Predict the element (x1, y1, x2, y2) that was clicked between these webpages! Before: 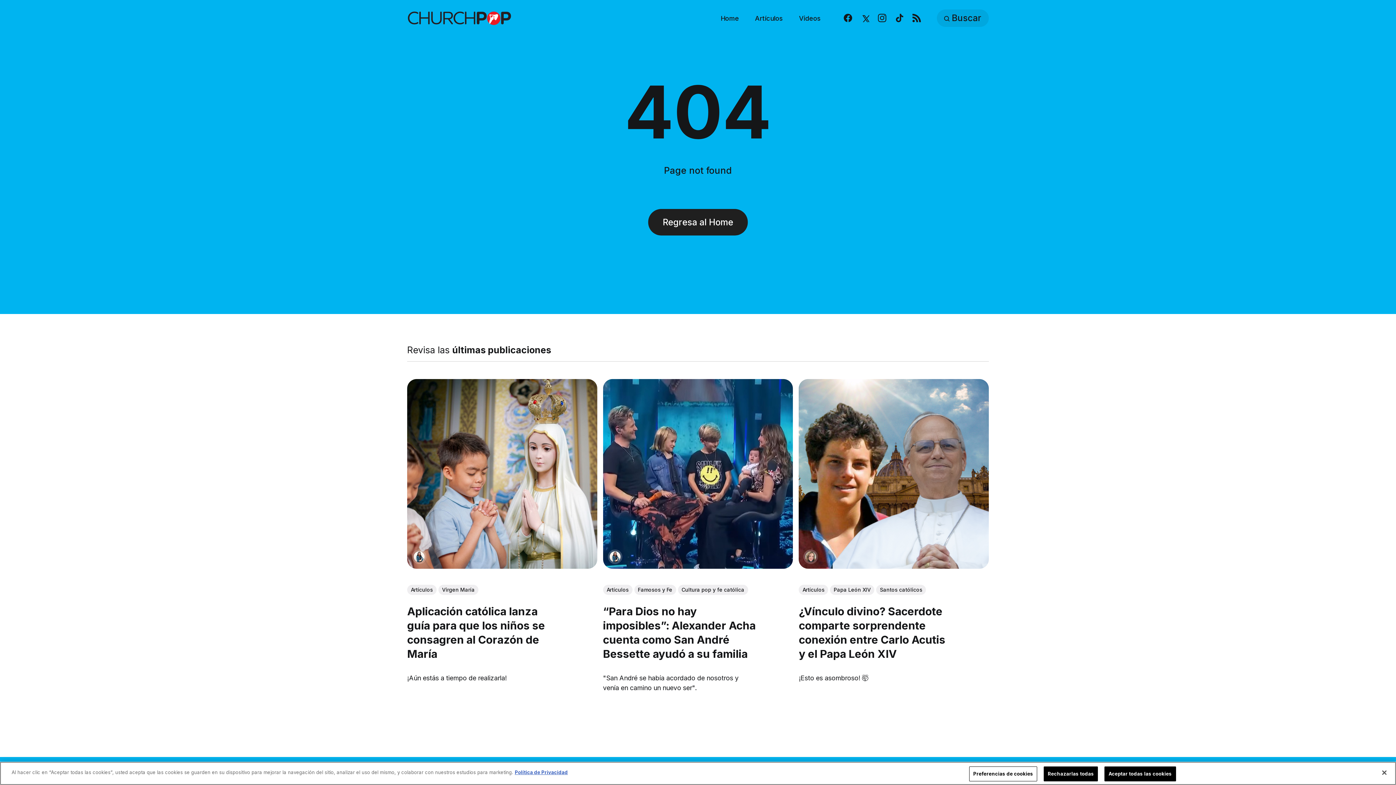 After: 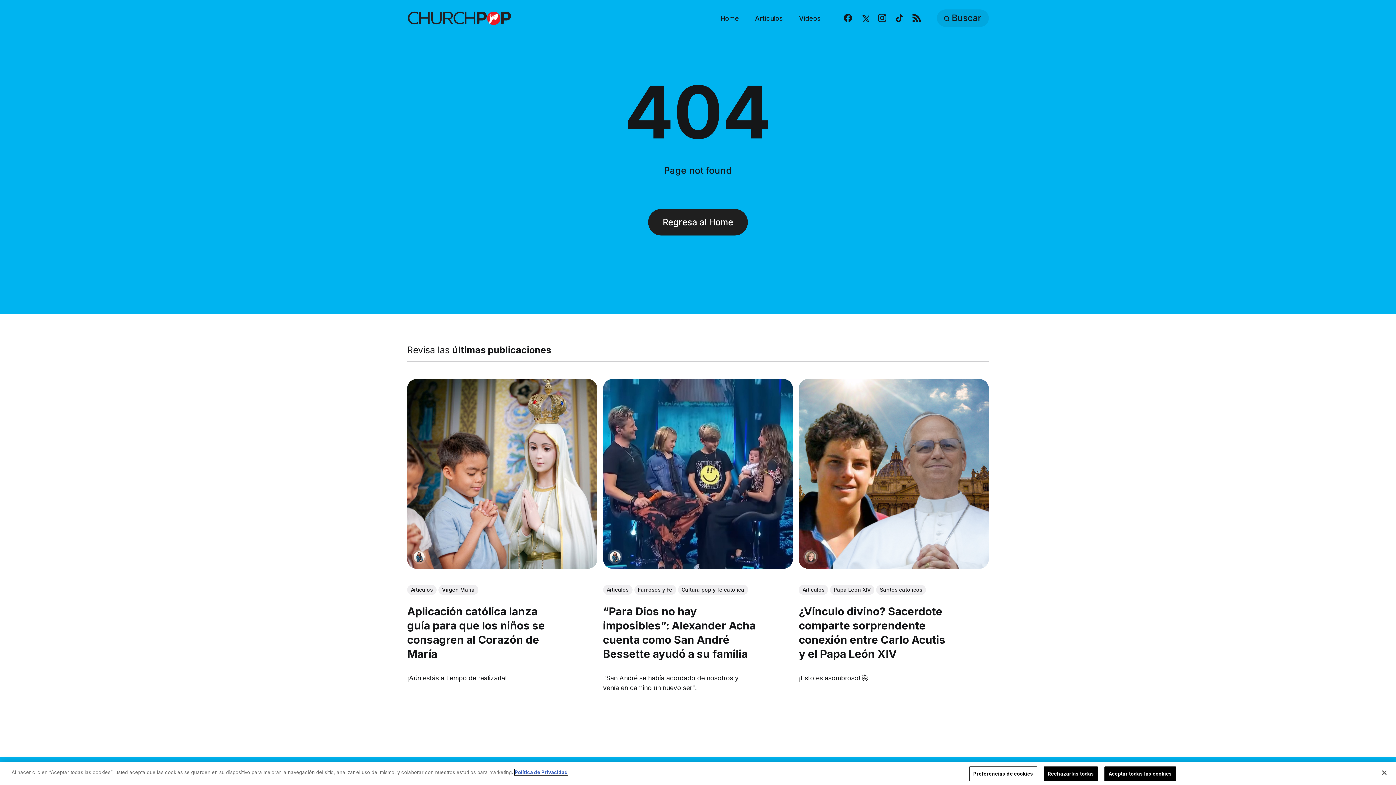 Action: label: Más información sobre su privacidad, se abre en una nueva pestaña bbox: (514, 769, 568, 775)